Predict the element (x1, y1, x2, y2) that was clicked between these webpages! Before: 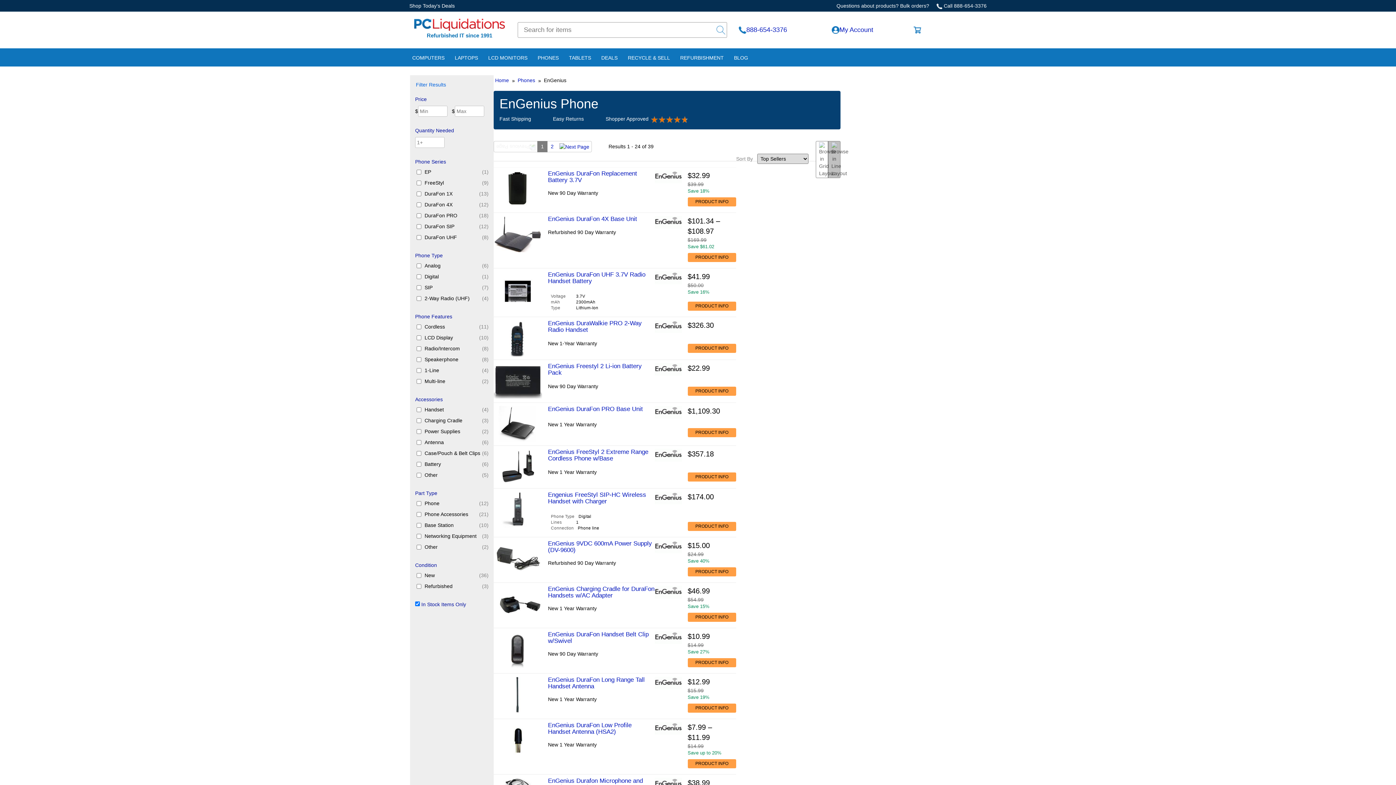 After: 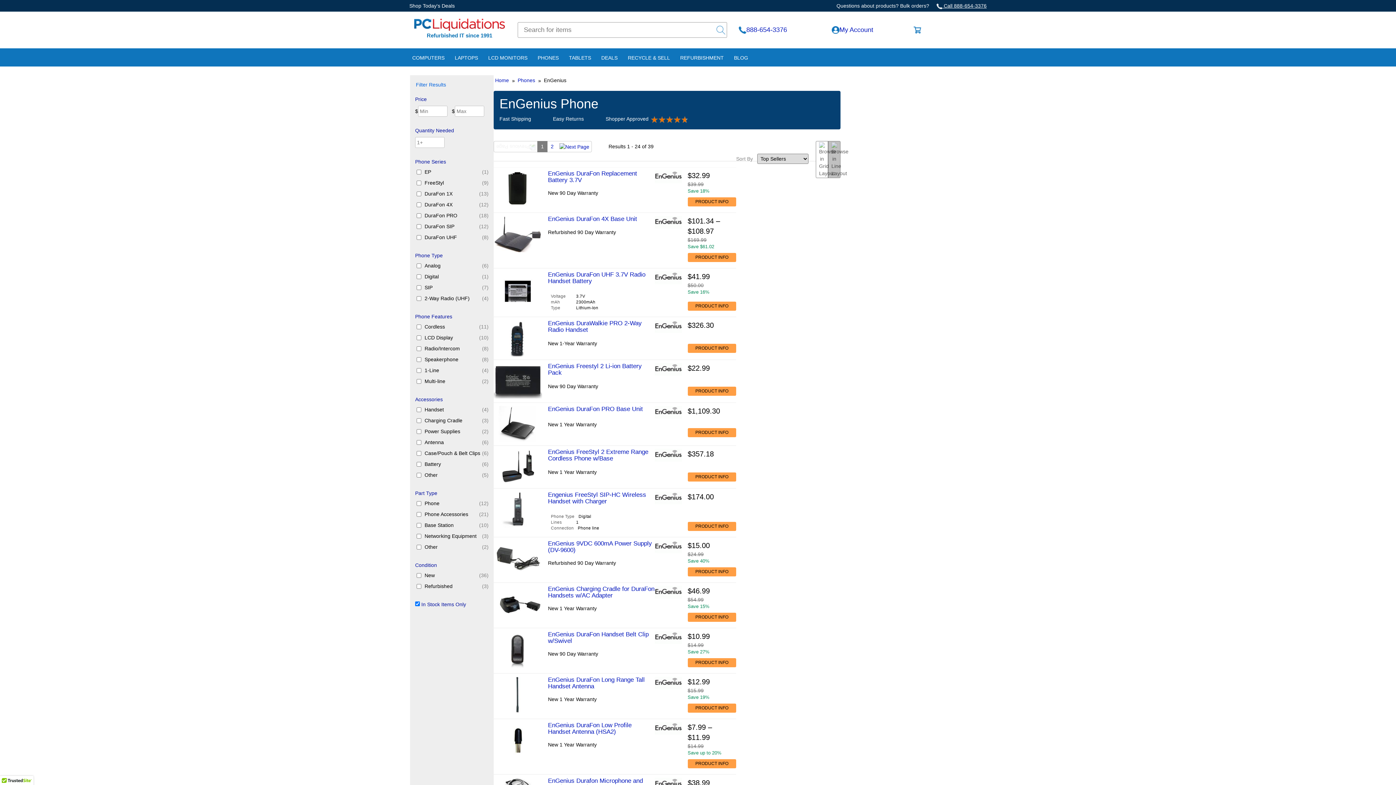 Action: bbox: (936, 2, 986, 8) label:  Call 888-654-3376